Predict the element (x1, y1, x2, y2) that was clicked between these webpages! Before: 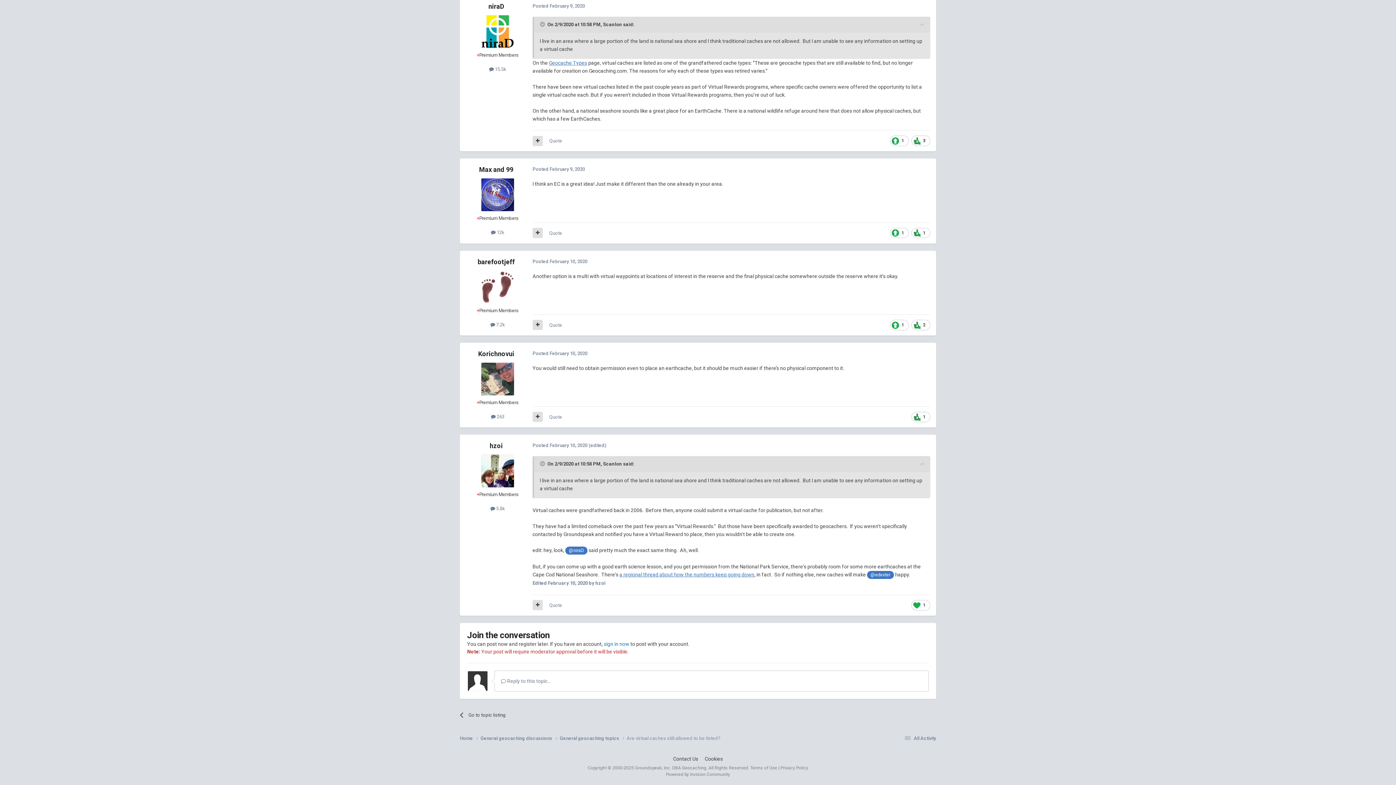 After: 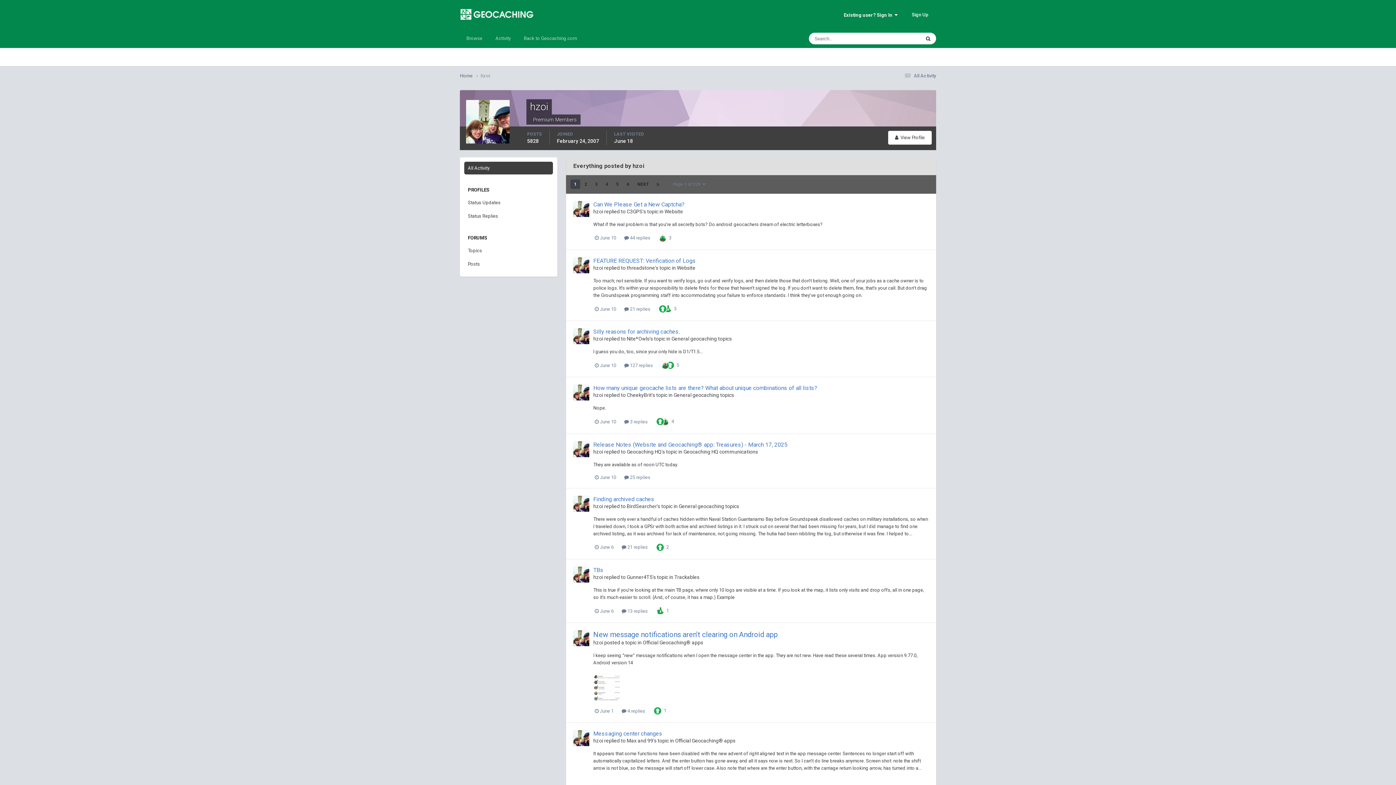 Action: label:  5.8k bbox: (490, 506, 505, 511)